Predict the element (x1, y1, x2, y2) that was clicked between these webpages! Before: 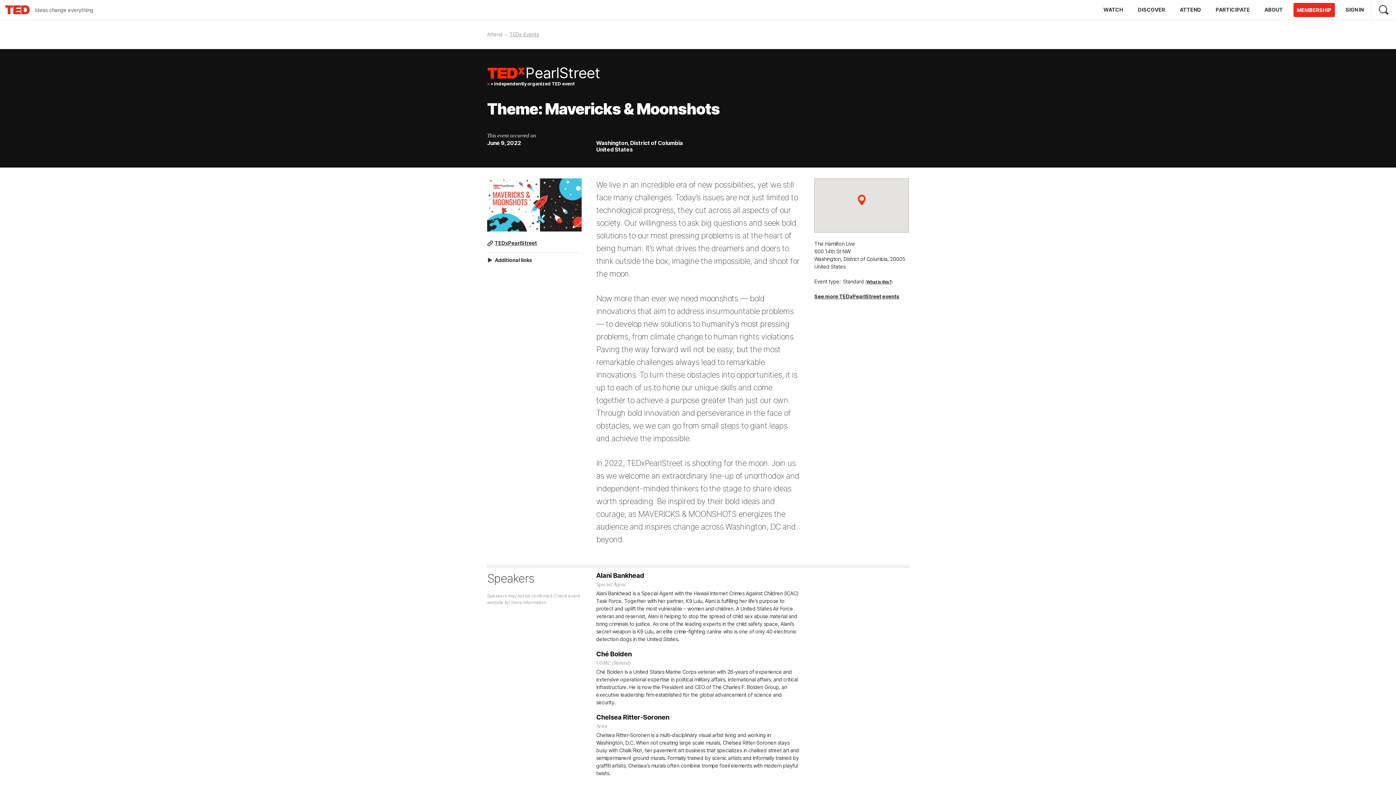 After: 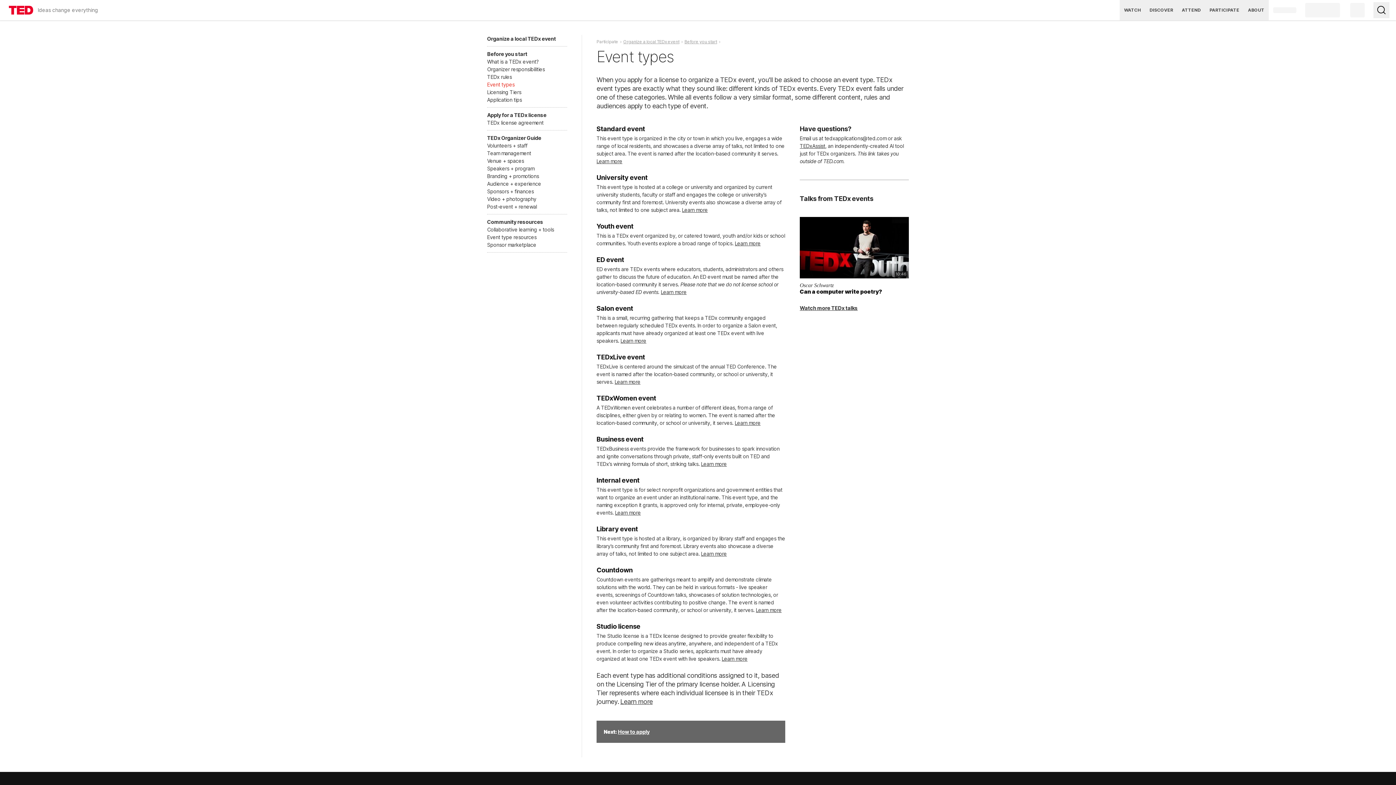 Action: label: What is this? bbox: (866, 279, 891, 284)